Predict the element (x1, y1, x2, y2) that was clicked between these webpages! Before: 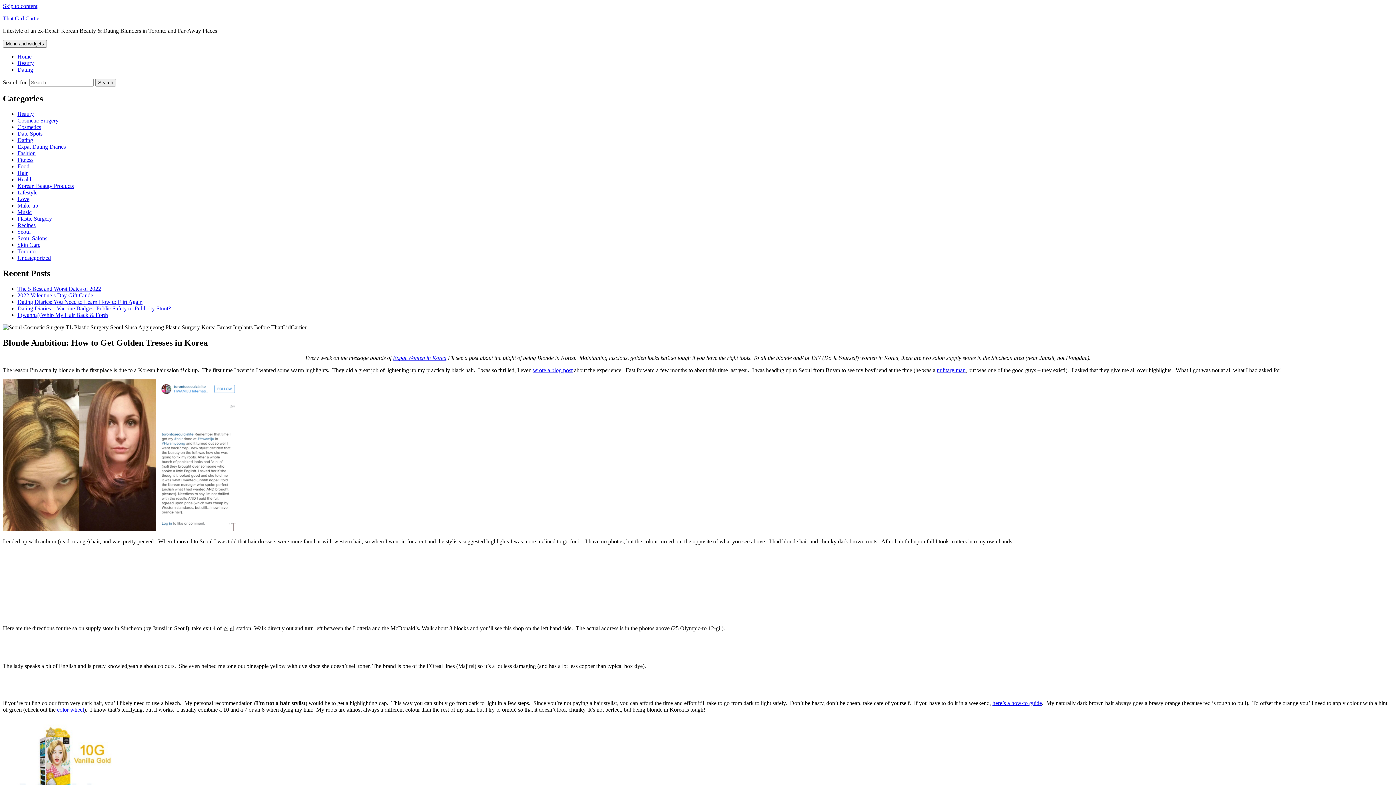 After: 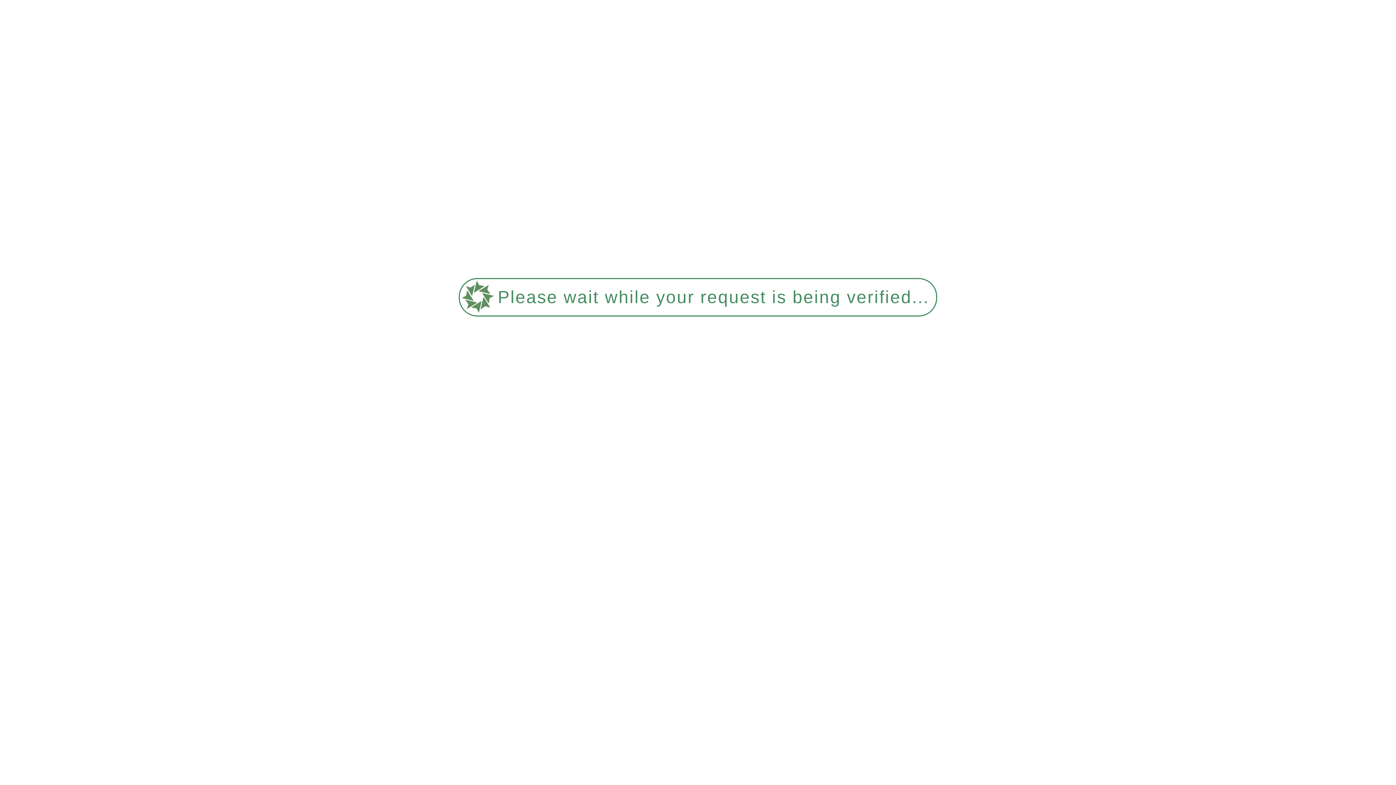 Action: bbox: (17, 150, 35, 156) label: Fashion